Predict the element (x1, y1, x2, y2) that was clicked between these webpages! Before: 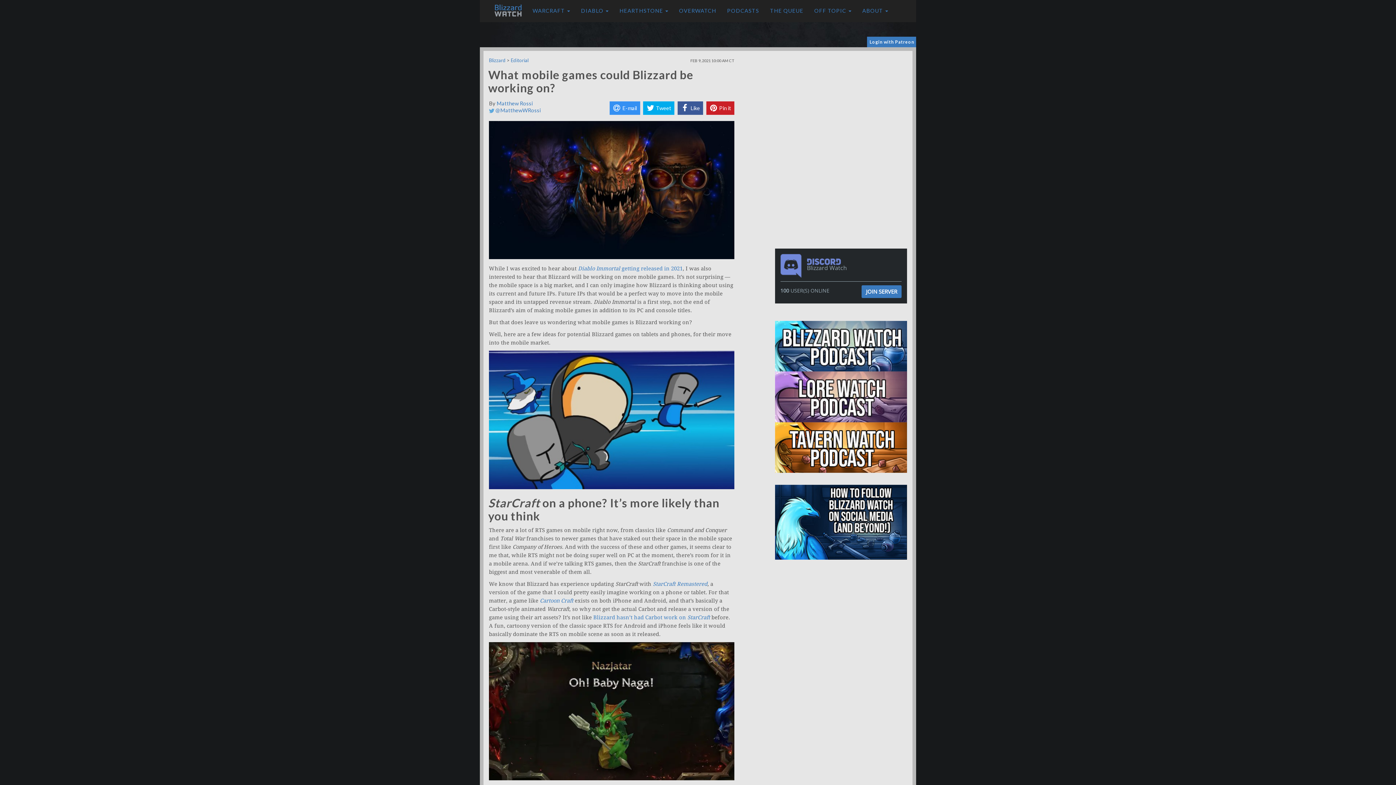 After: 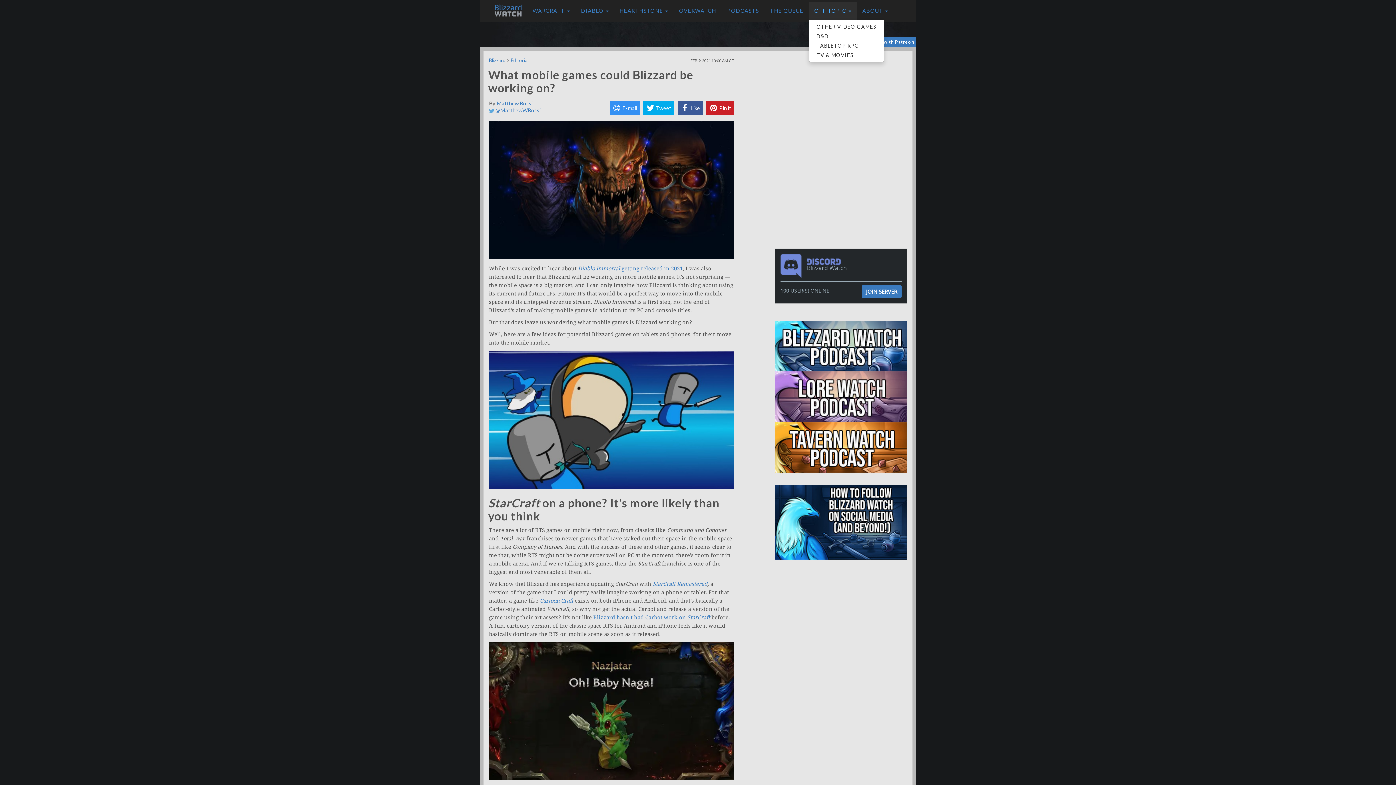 Action: label: OFF TOPIC  bbox: (809, 1, 857, 20)